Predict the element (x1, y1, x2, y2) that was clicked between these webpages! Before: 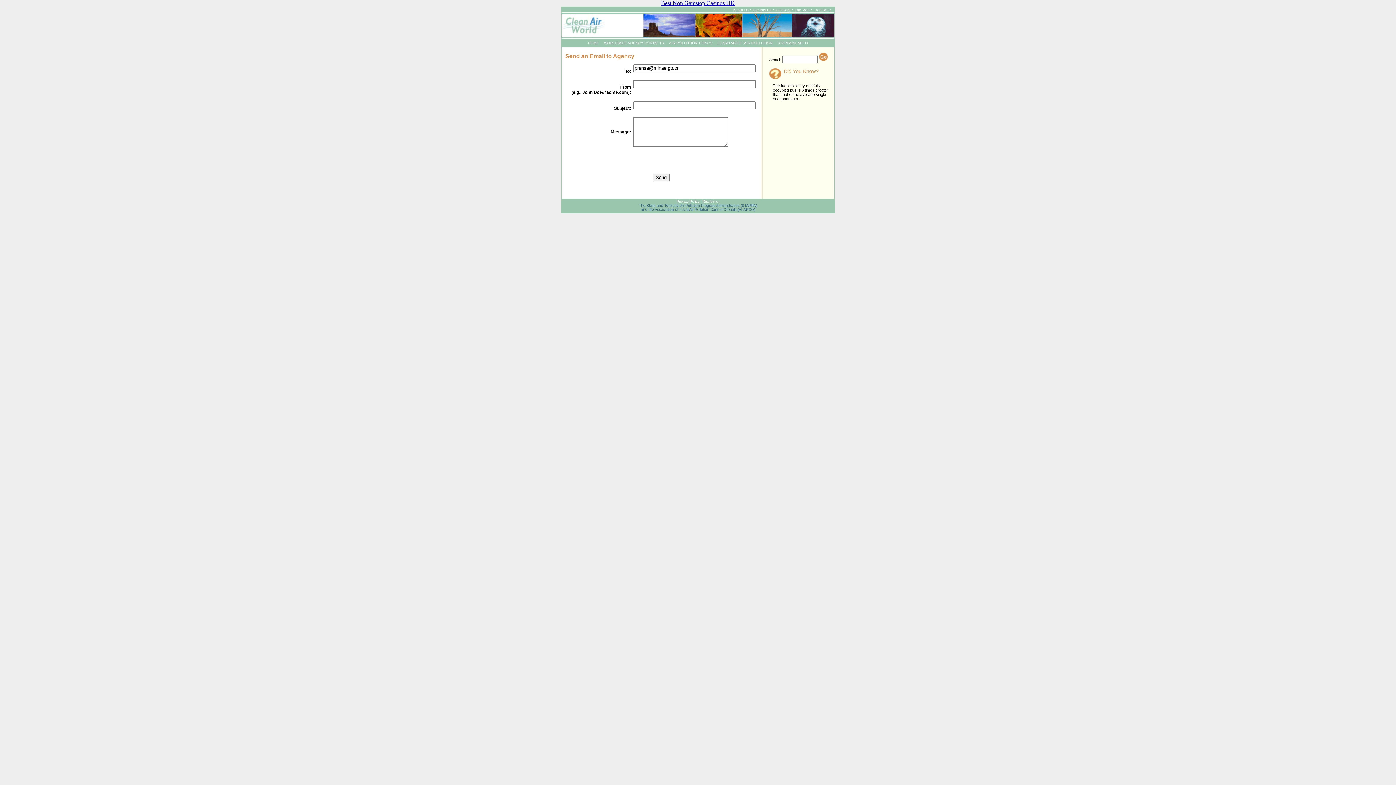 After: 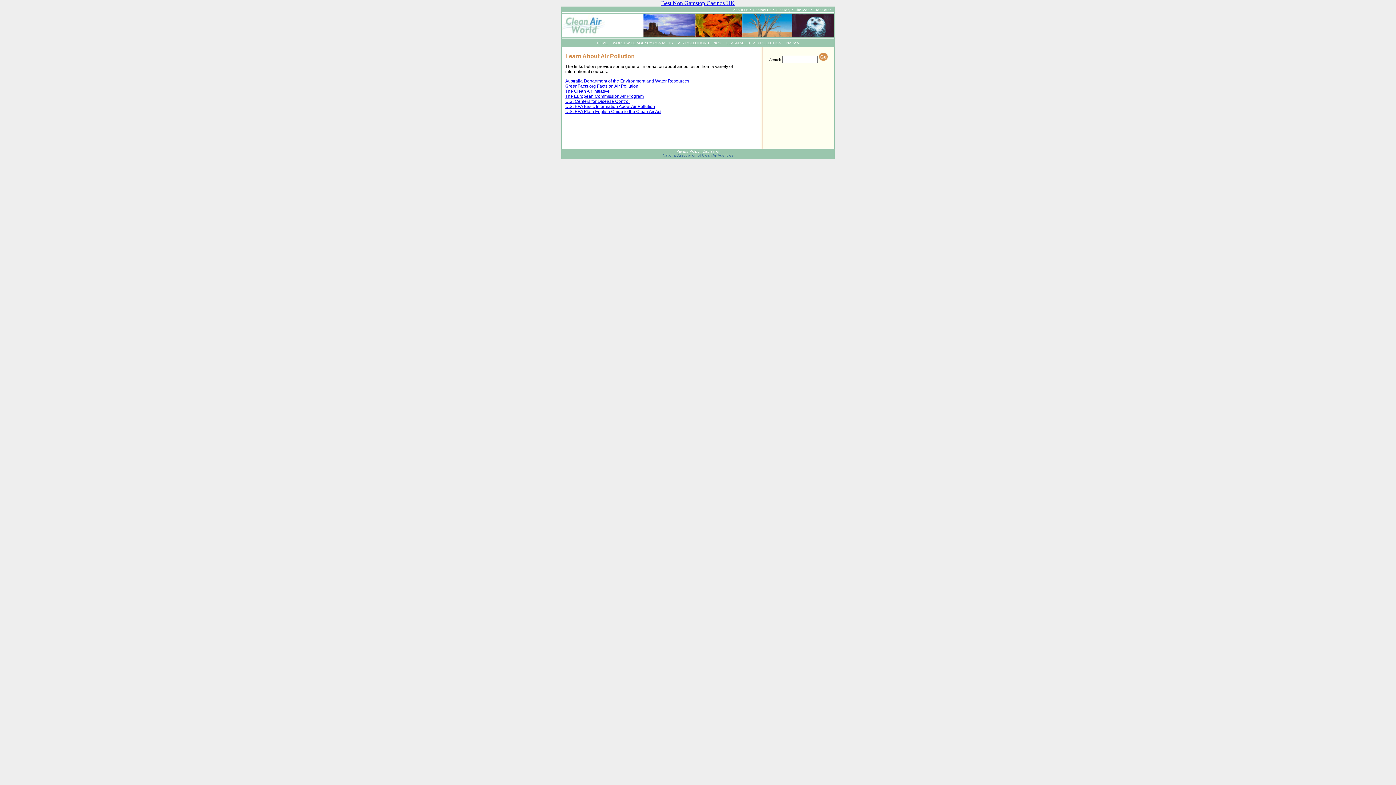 Action: label: LEARN ABOUT AIR POLLUTION bbox: (715, 41, 774, 45)